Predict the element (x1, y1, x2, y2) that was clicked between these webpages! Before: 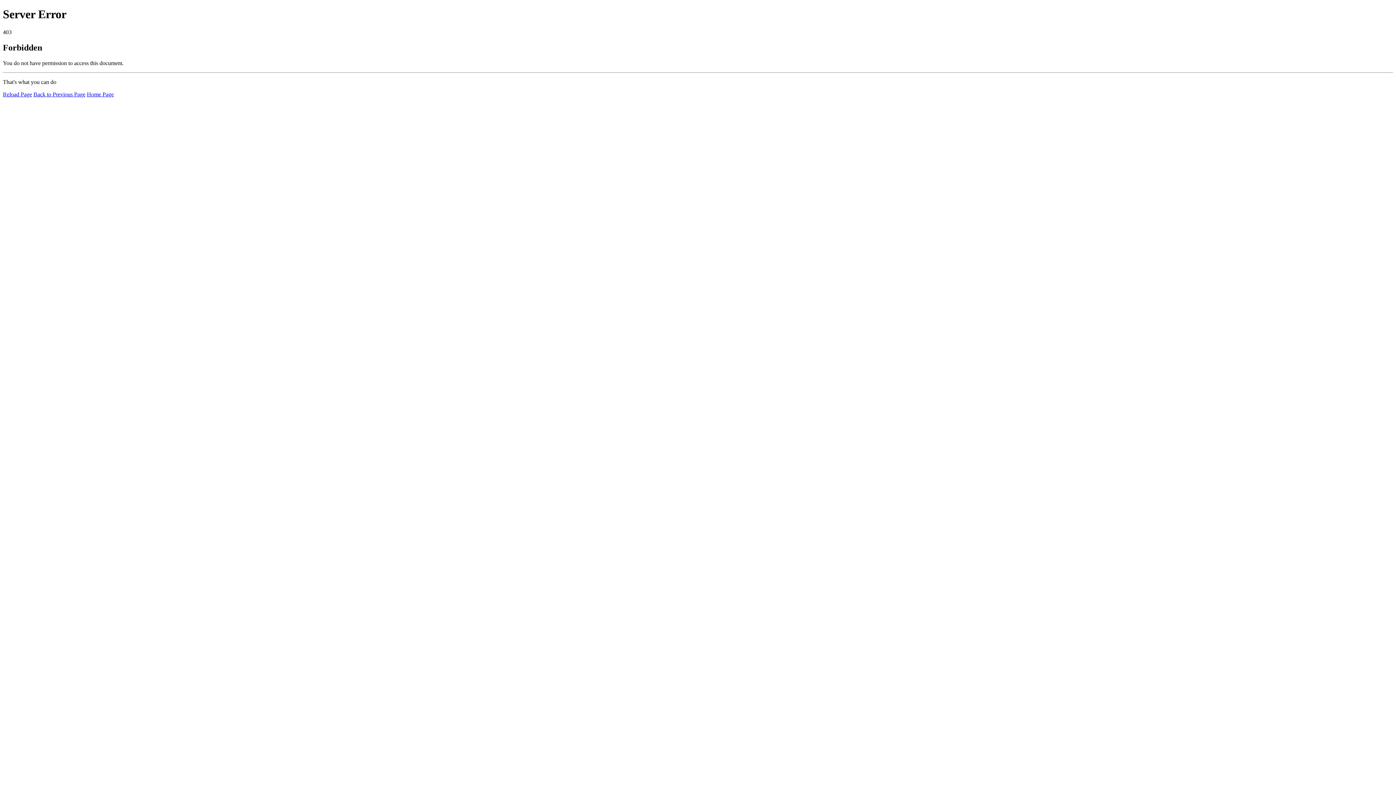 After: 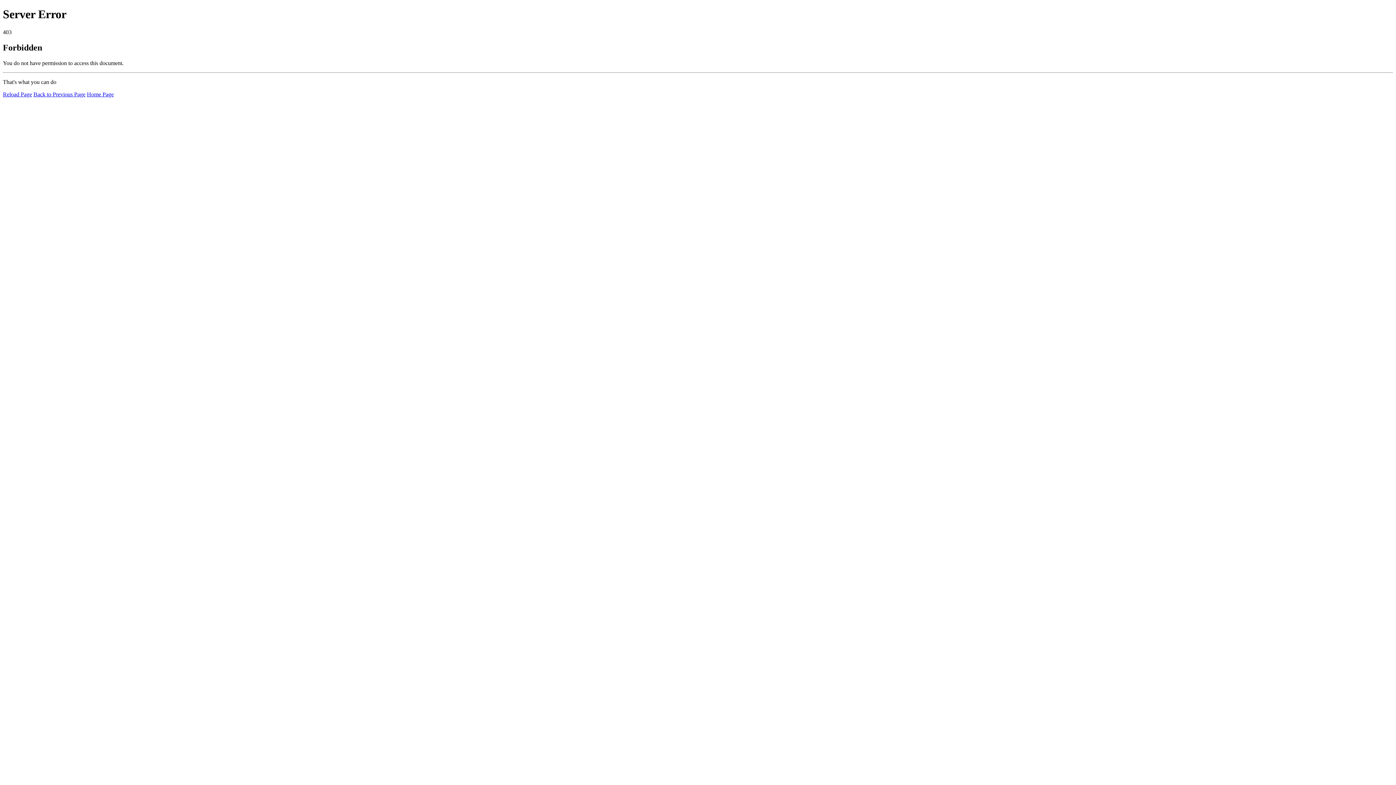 Action: bbox: (86, 91, 113, 97) label: Home Page